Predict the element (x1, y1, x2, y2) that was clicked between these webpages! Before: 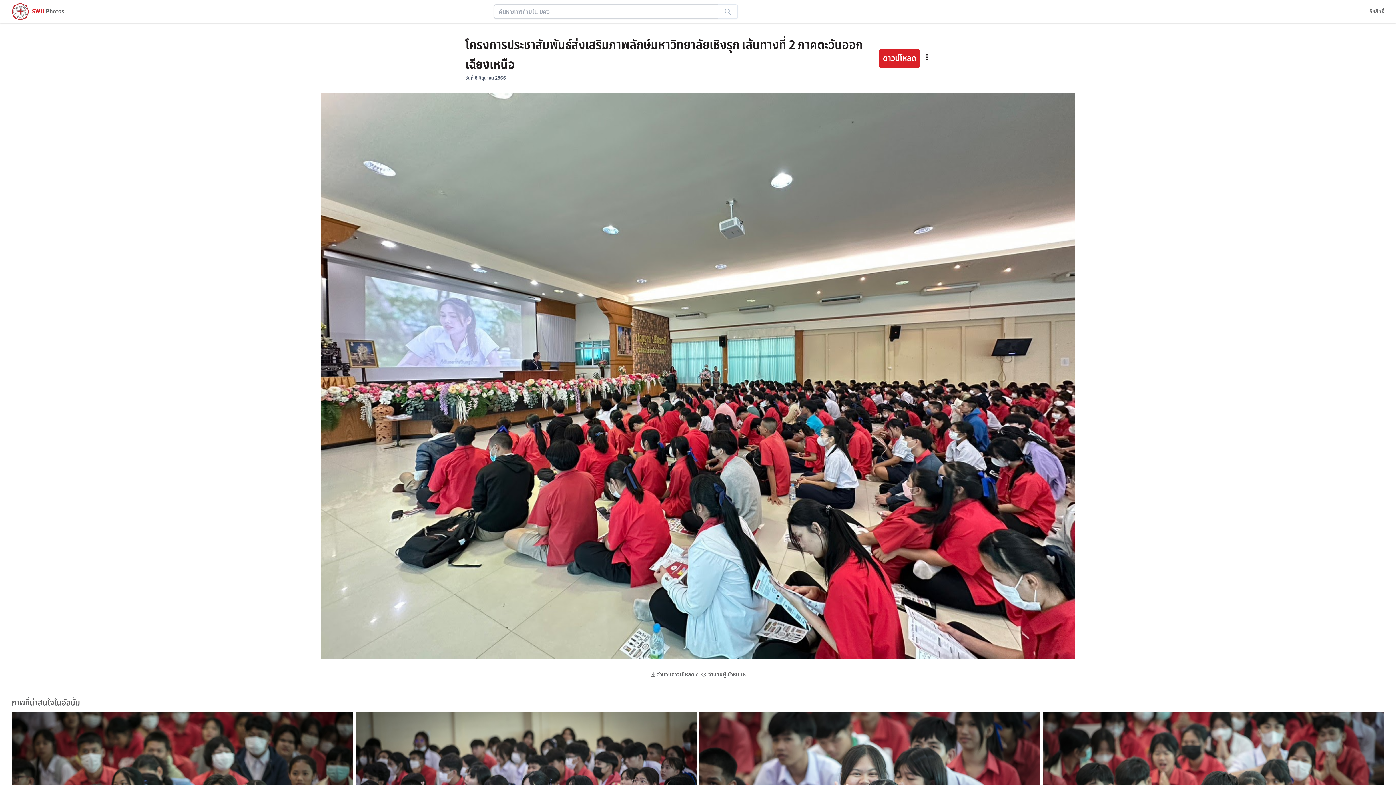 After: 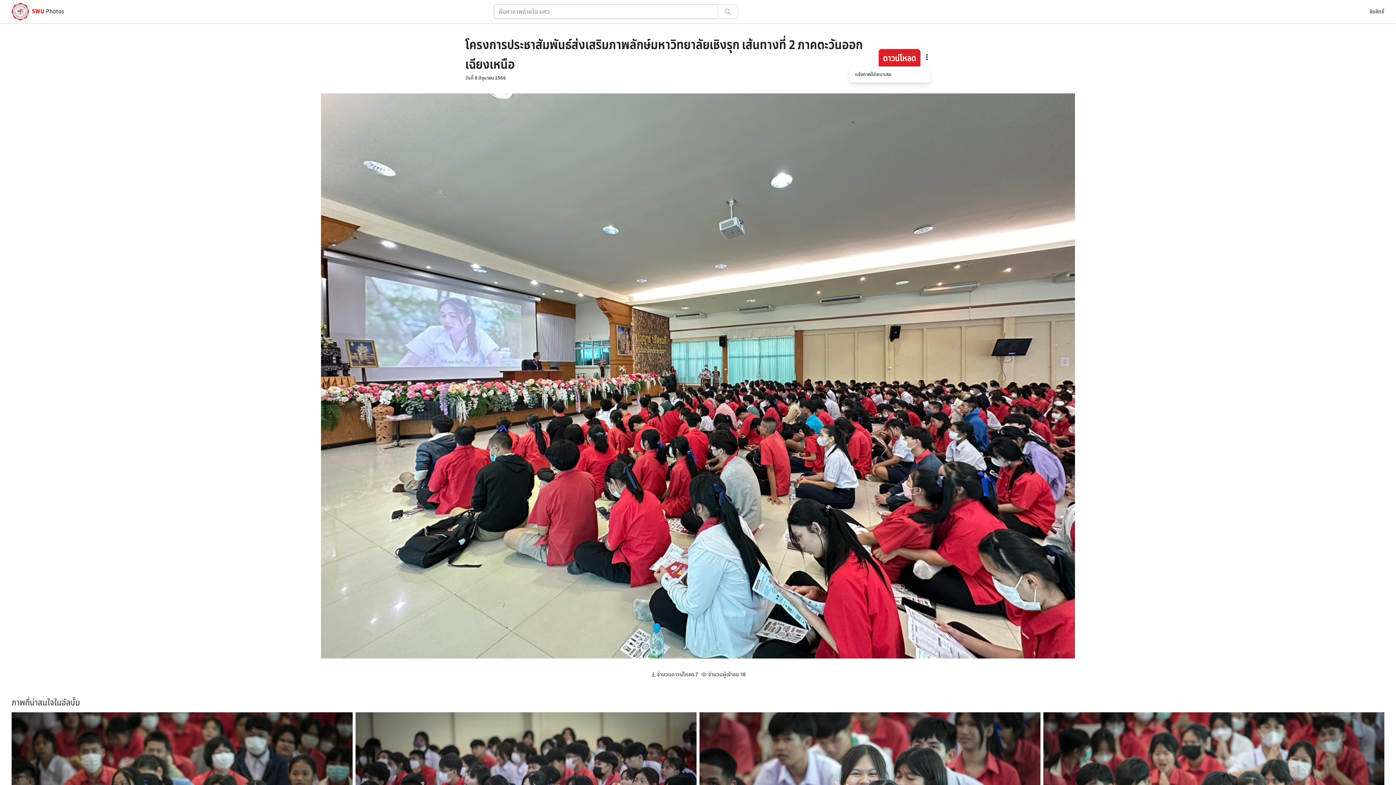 Action: bbox: (923, 53, 930, 60)